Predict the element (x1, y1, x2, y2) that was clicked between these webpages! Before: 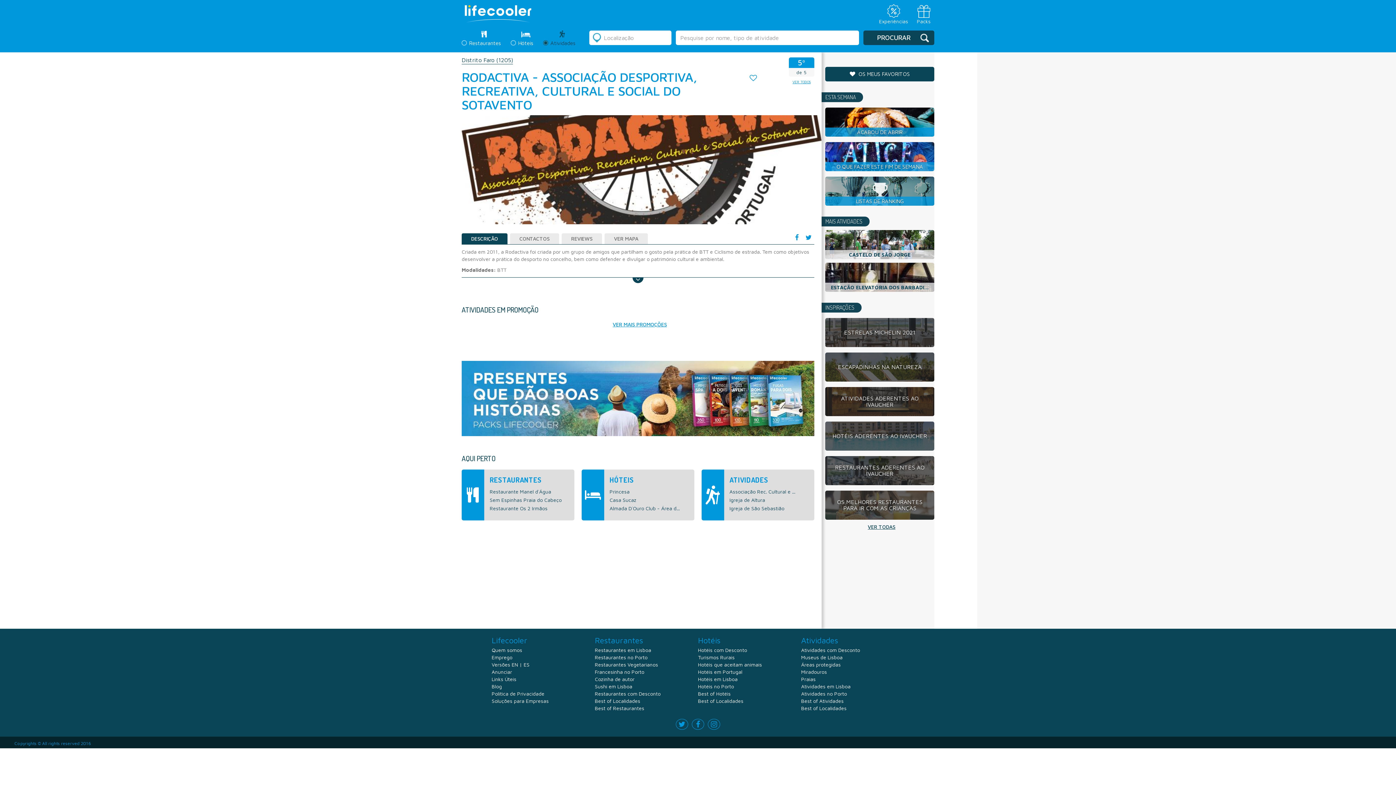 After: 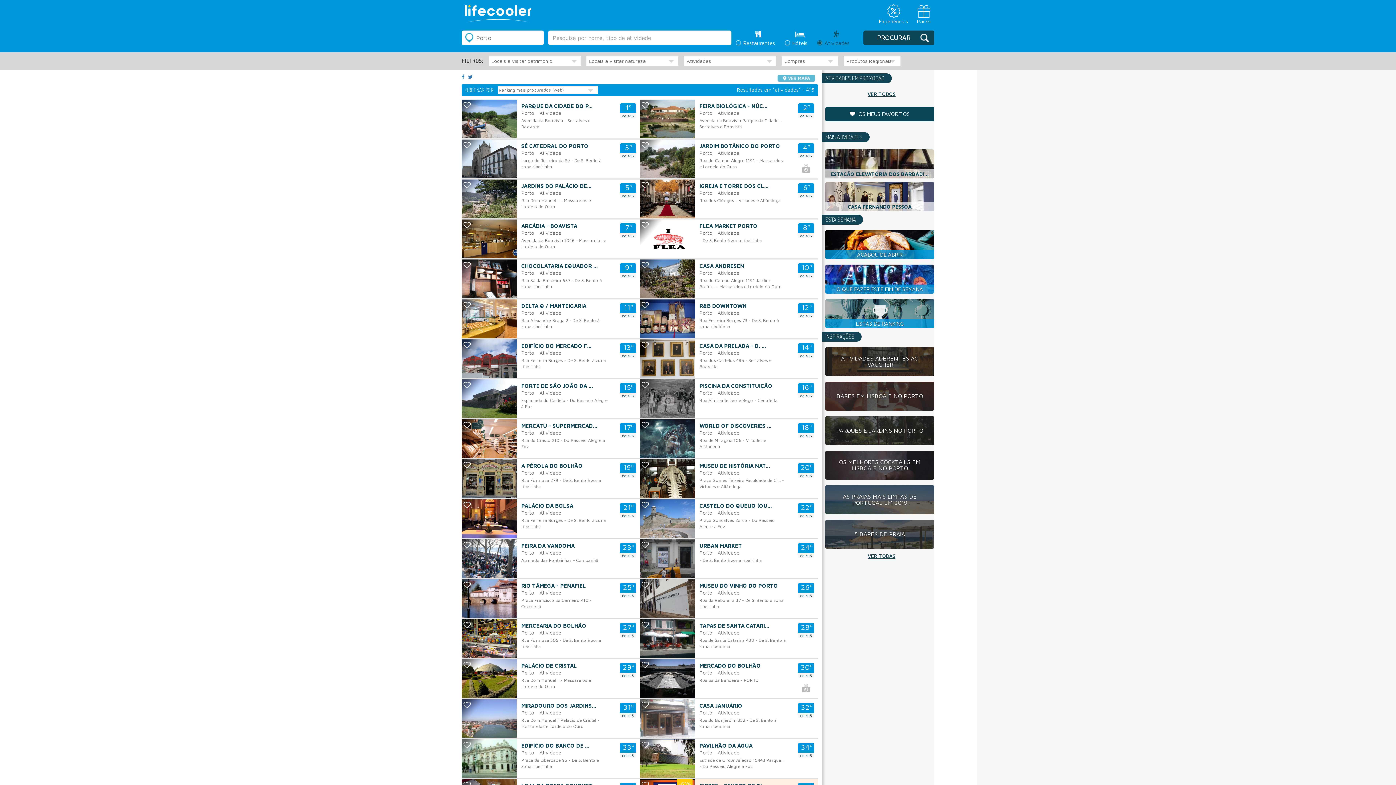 Action: bbox: (801, 690, 847, 697) label: Atividades no Porto